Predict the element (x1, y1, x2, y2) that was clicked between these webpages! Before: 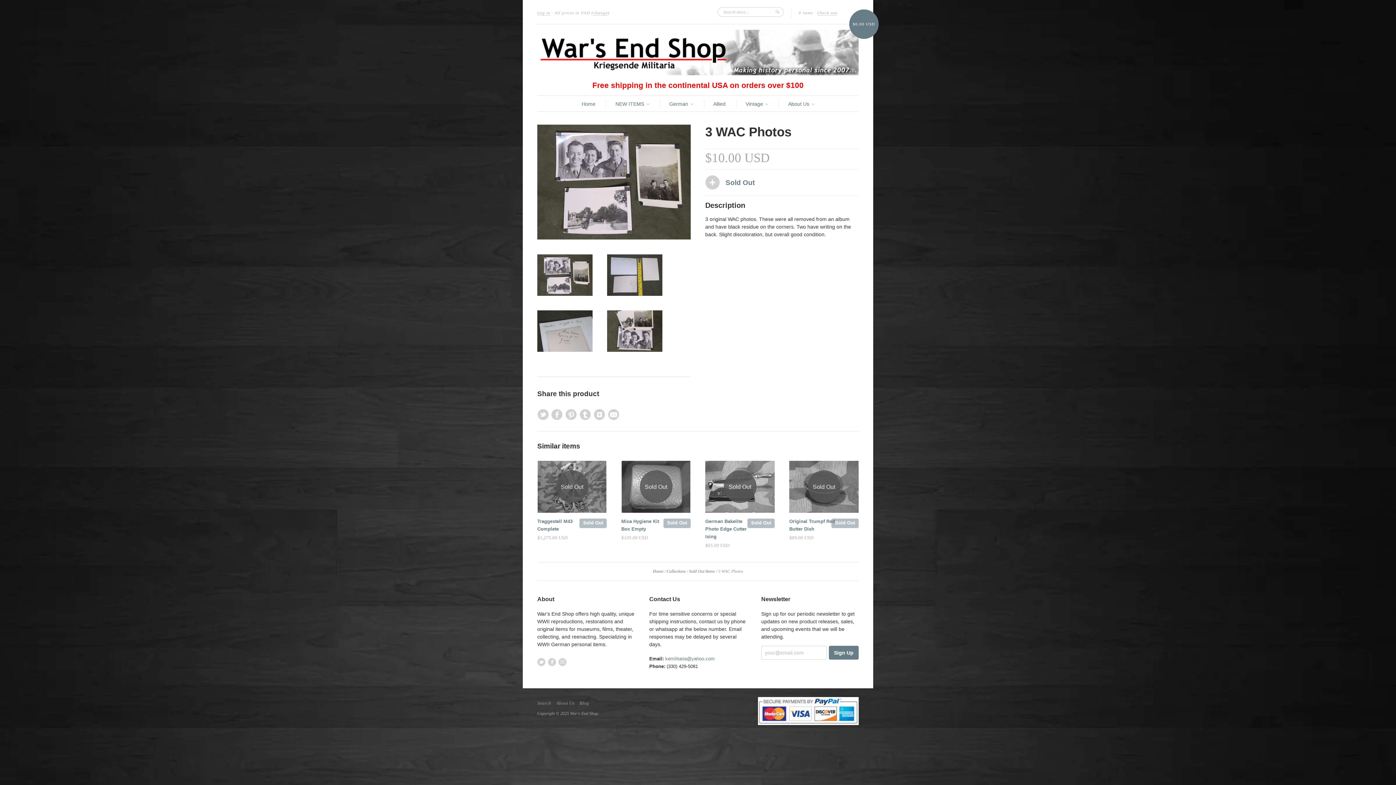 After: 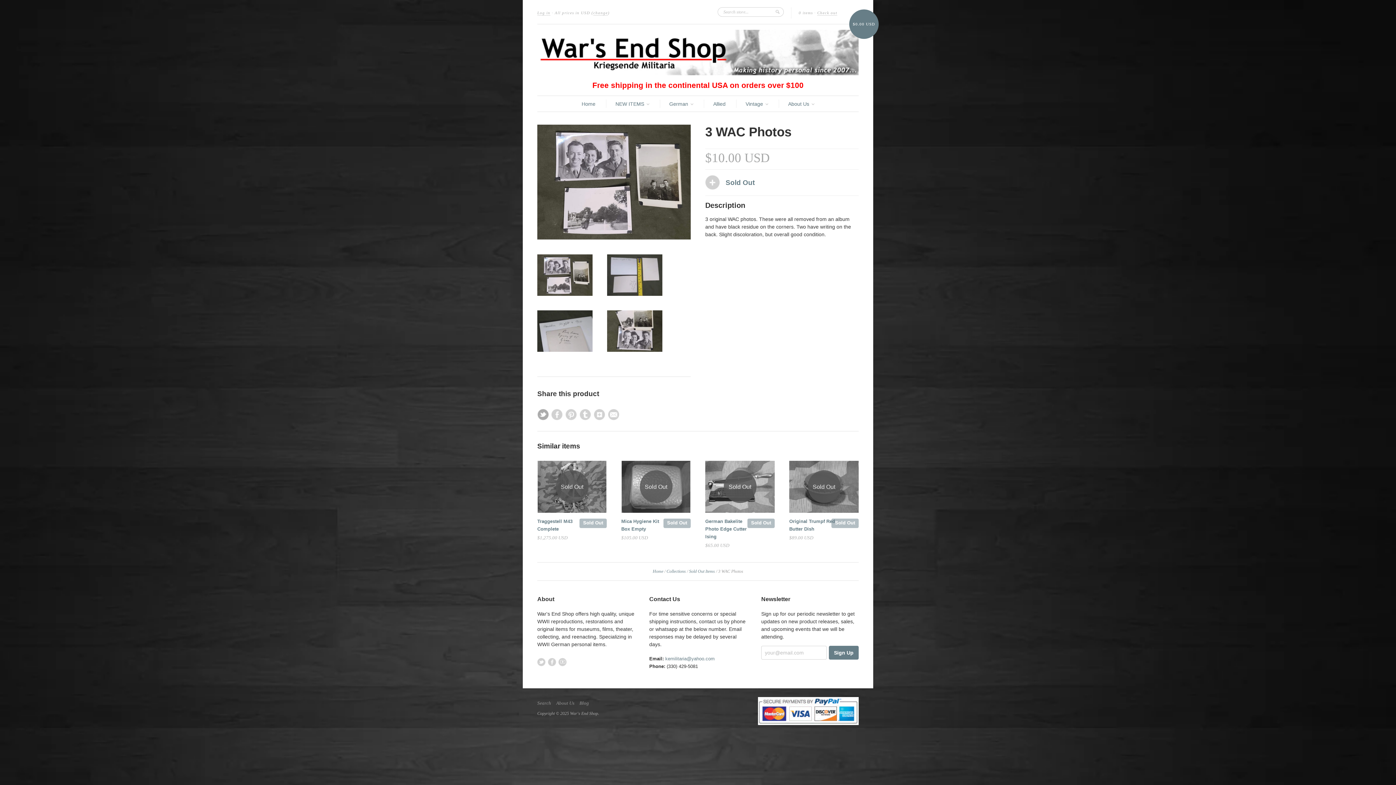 Action: bbox: (537, 409, 548, 420)